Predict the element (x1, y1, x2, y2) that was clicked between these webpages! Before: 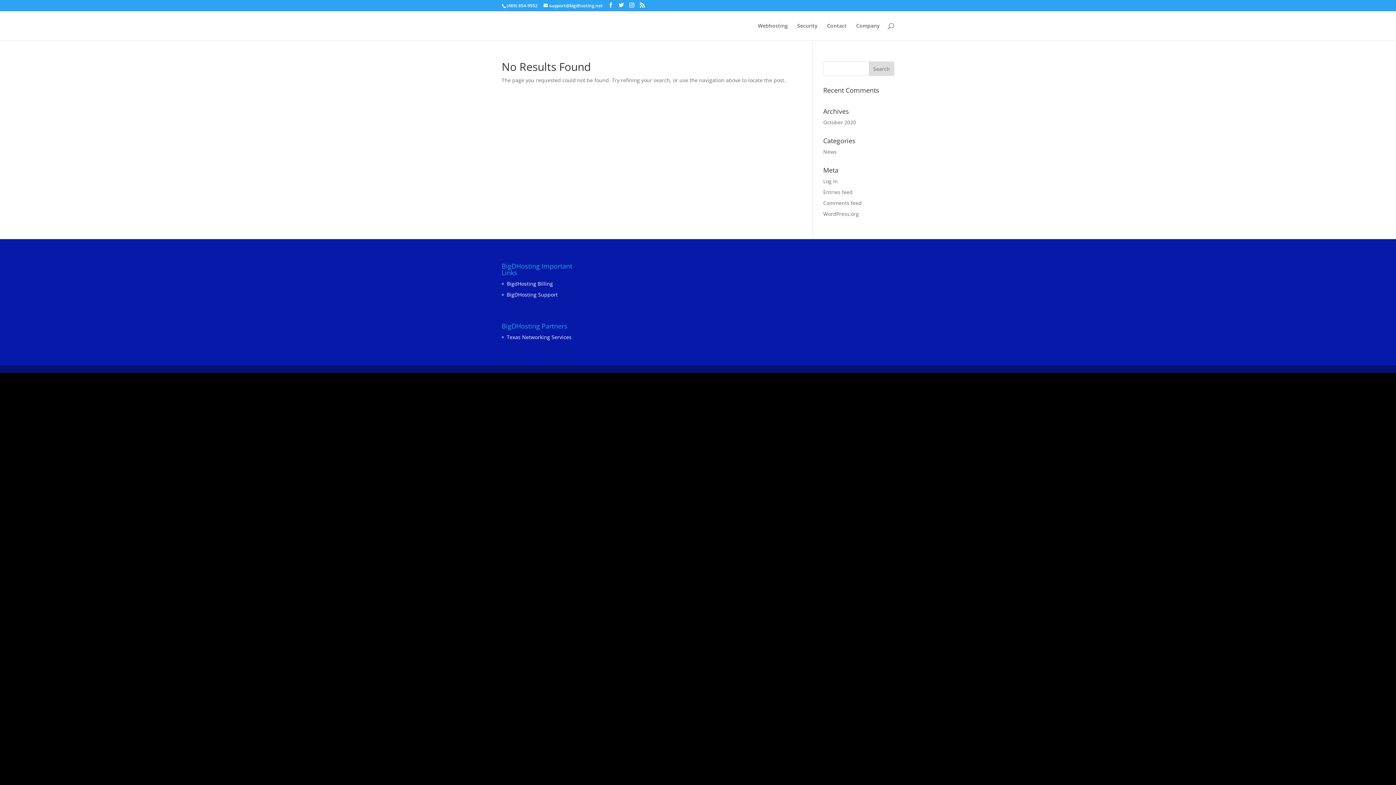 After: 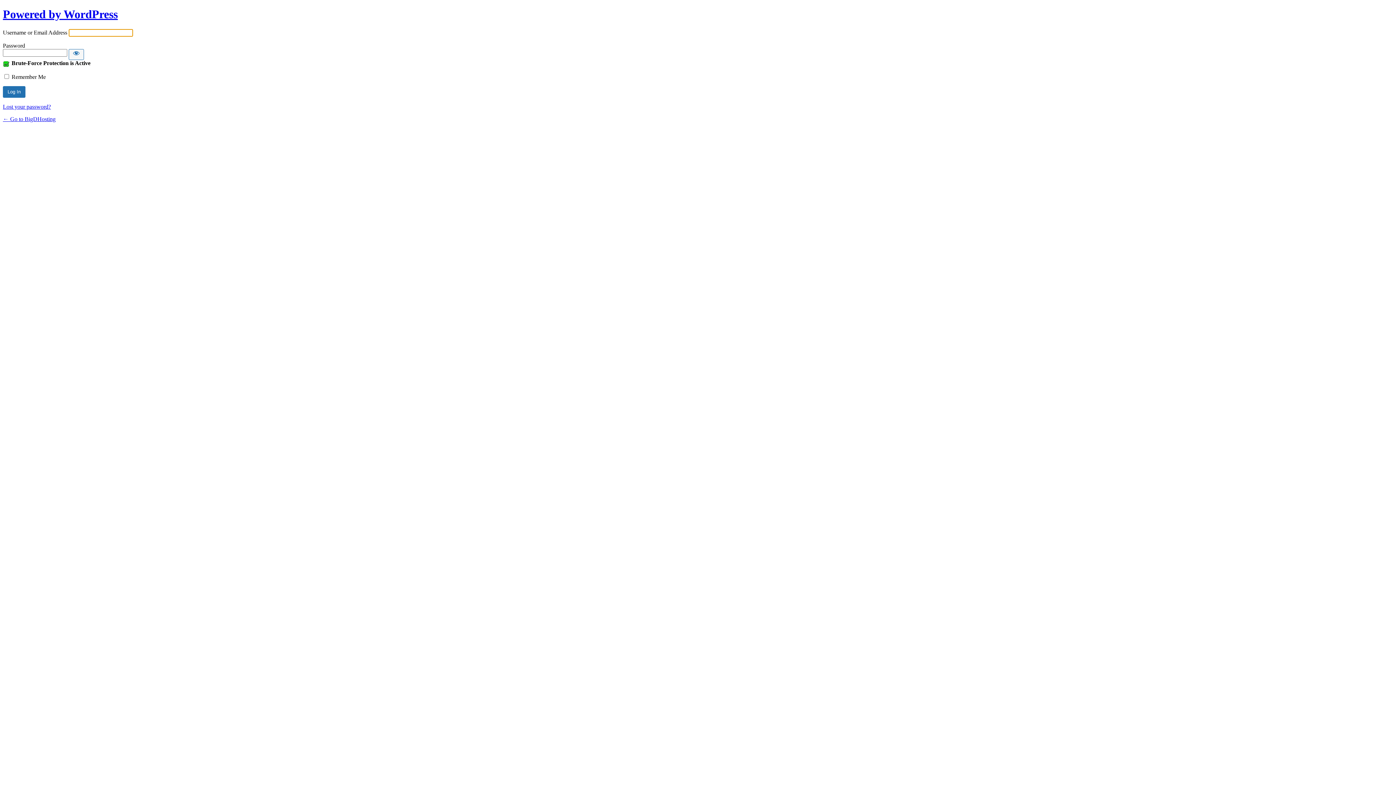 Action: label: Log in bbox: (823, 177, 838, 184)